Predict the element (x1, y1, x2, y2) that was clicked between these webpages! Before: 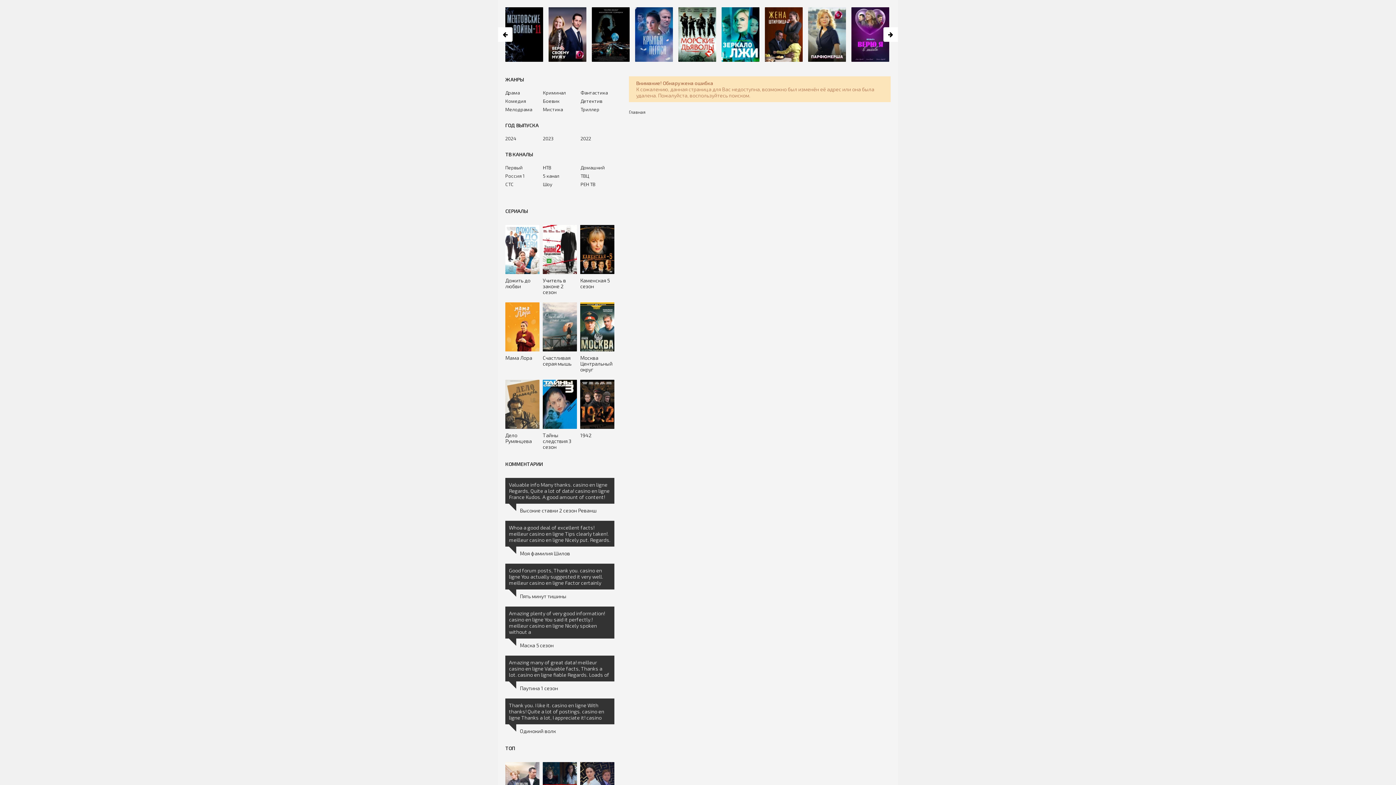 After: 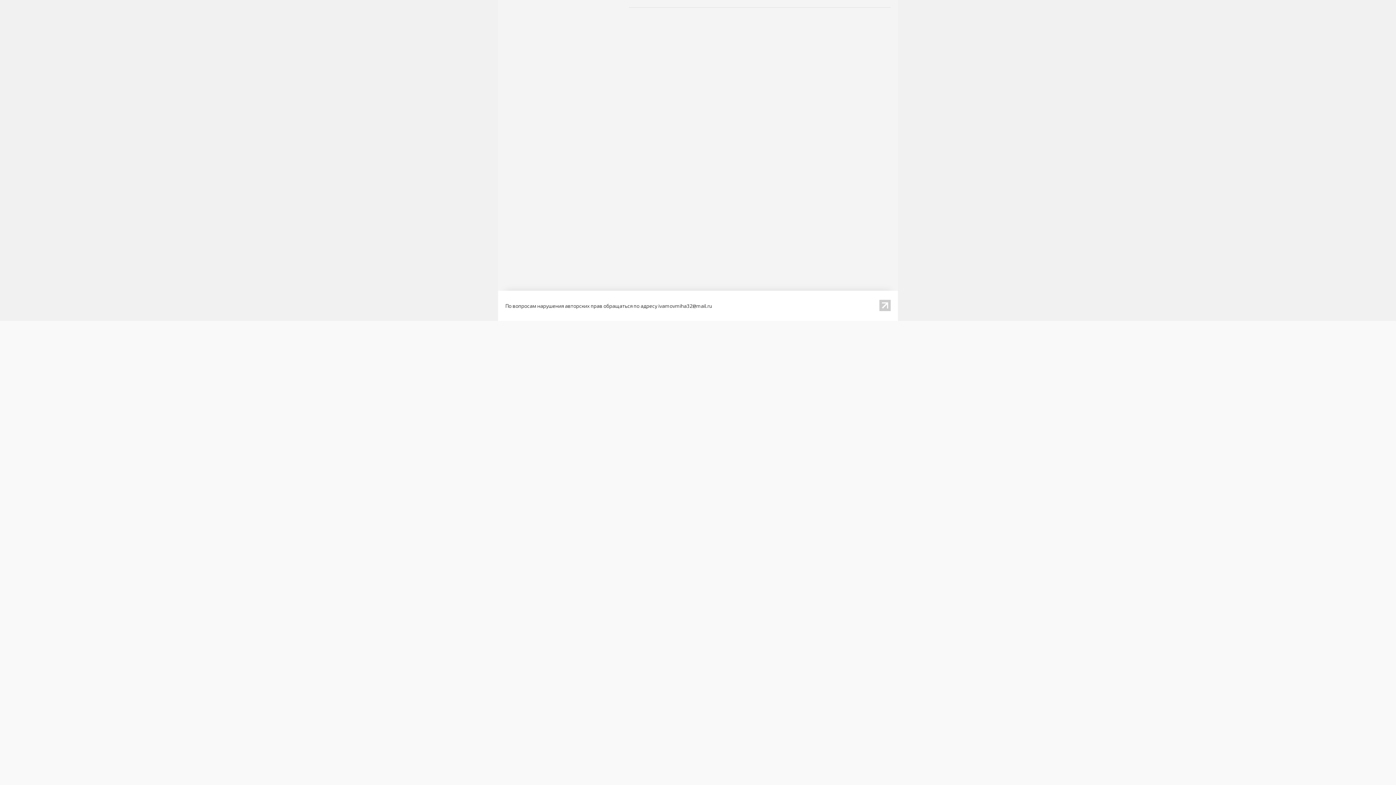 Action: bbox: (505, 98, 539, 104) label: Комедия